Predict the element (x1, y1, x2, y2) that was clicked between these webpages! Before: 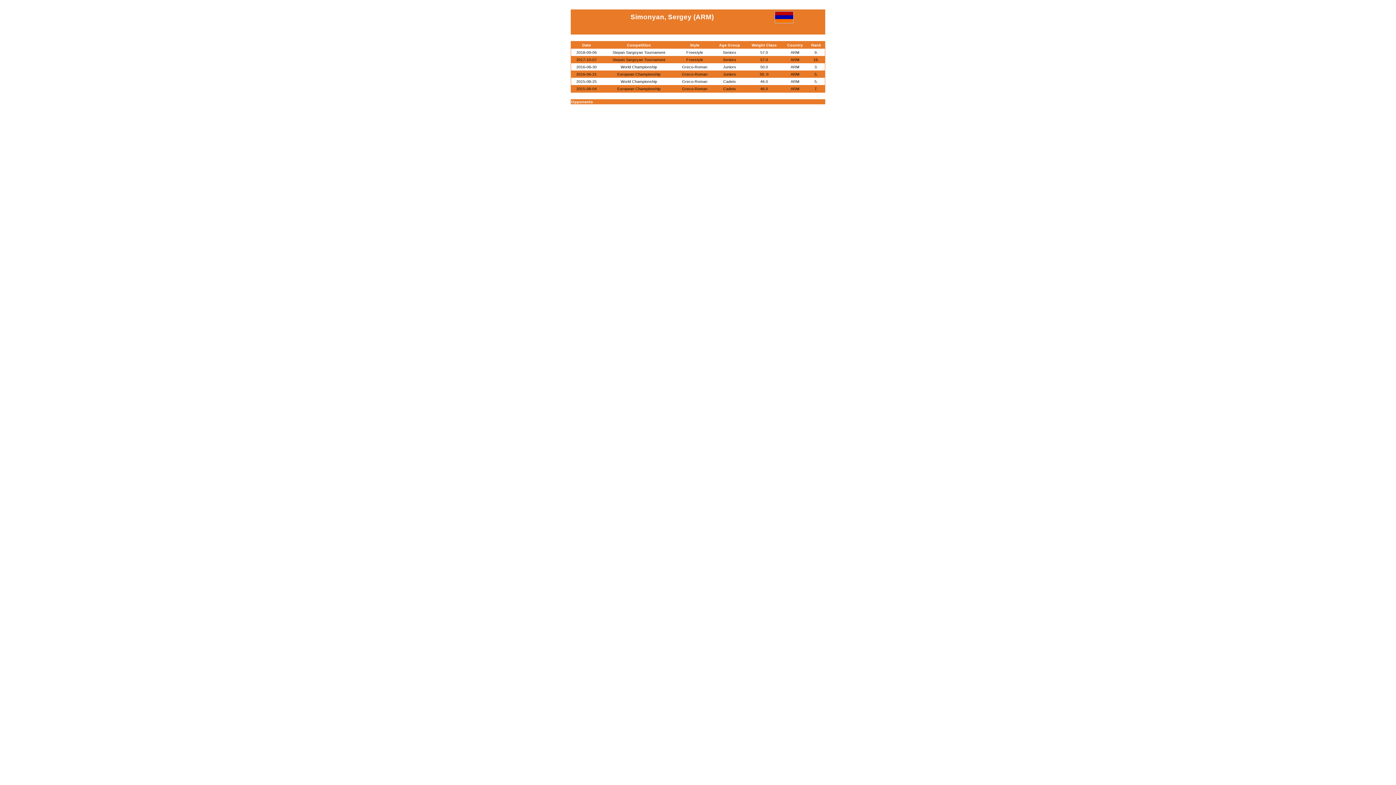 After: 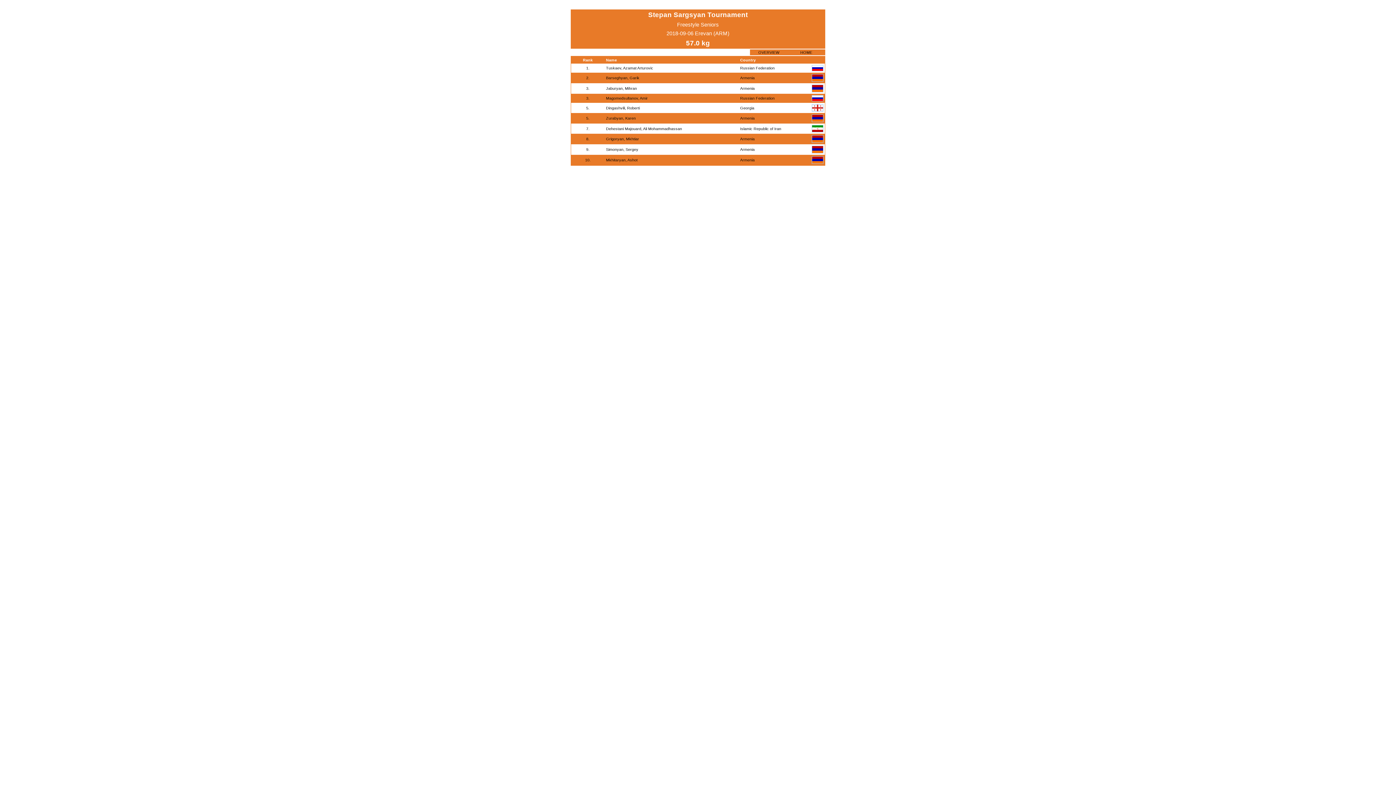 Action: bbox: (612, 50, 665, 54) label: Stepan Sargsyan Tournament